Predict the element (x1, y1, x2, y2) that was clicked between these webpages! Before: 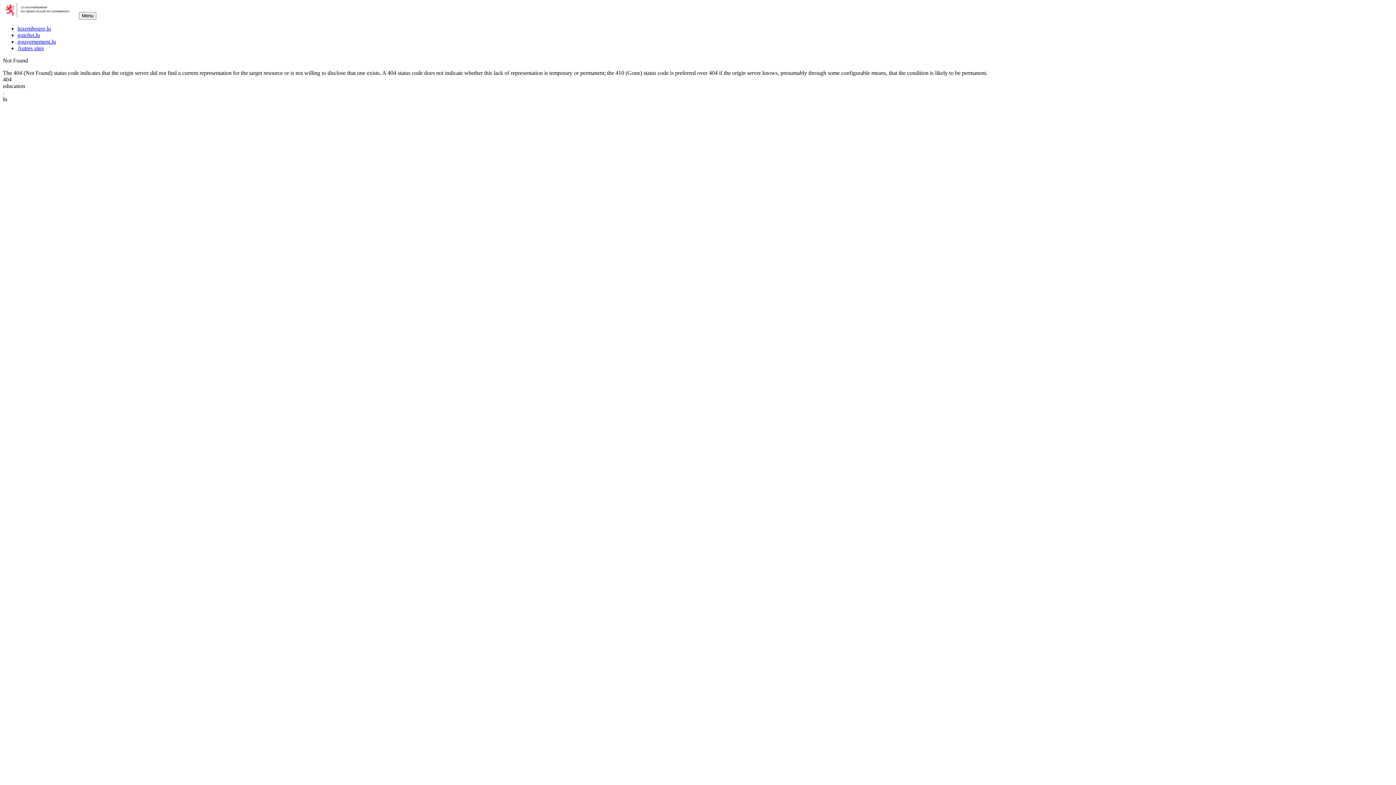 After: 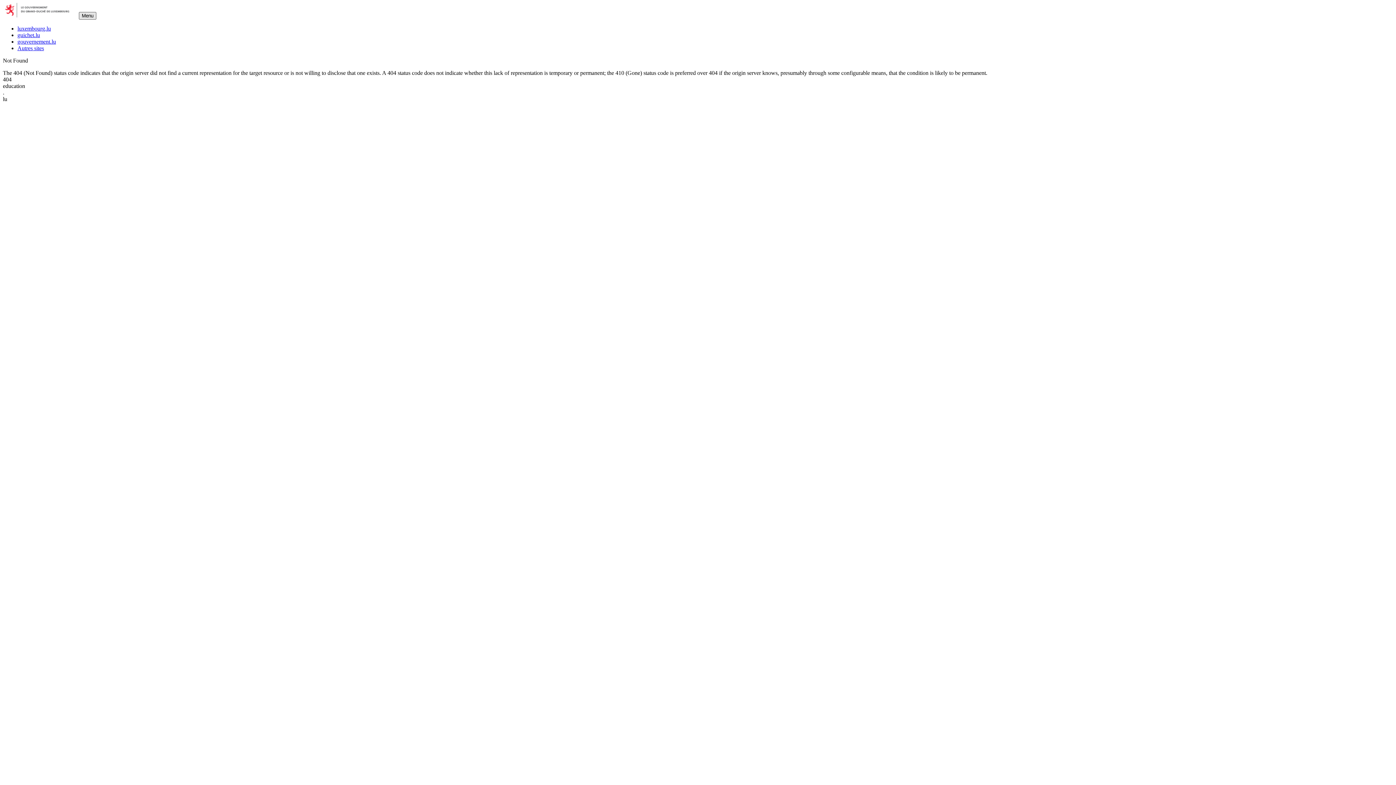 Action: label: Menu bbox: (78, 12, 96, 19)